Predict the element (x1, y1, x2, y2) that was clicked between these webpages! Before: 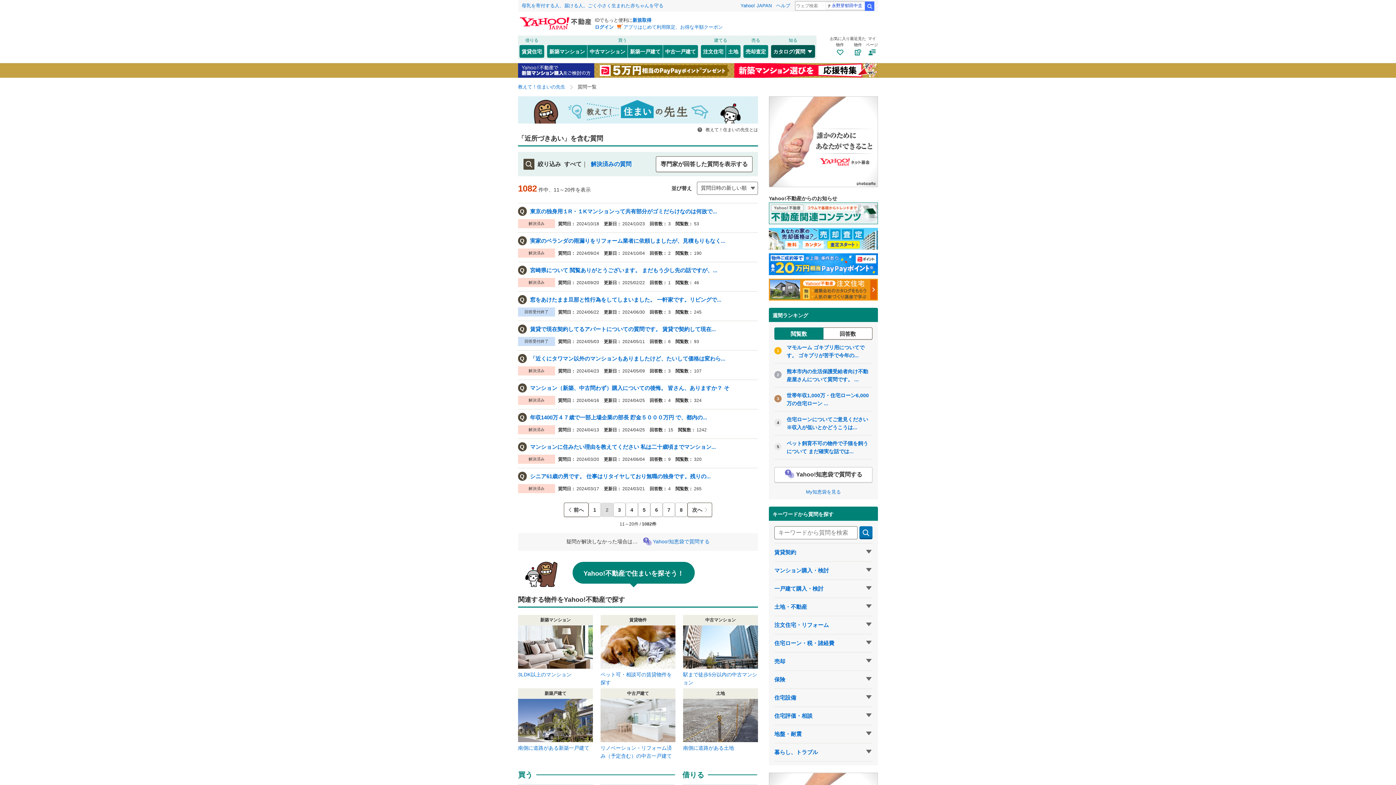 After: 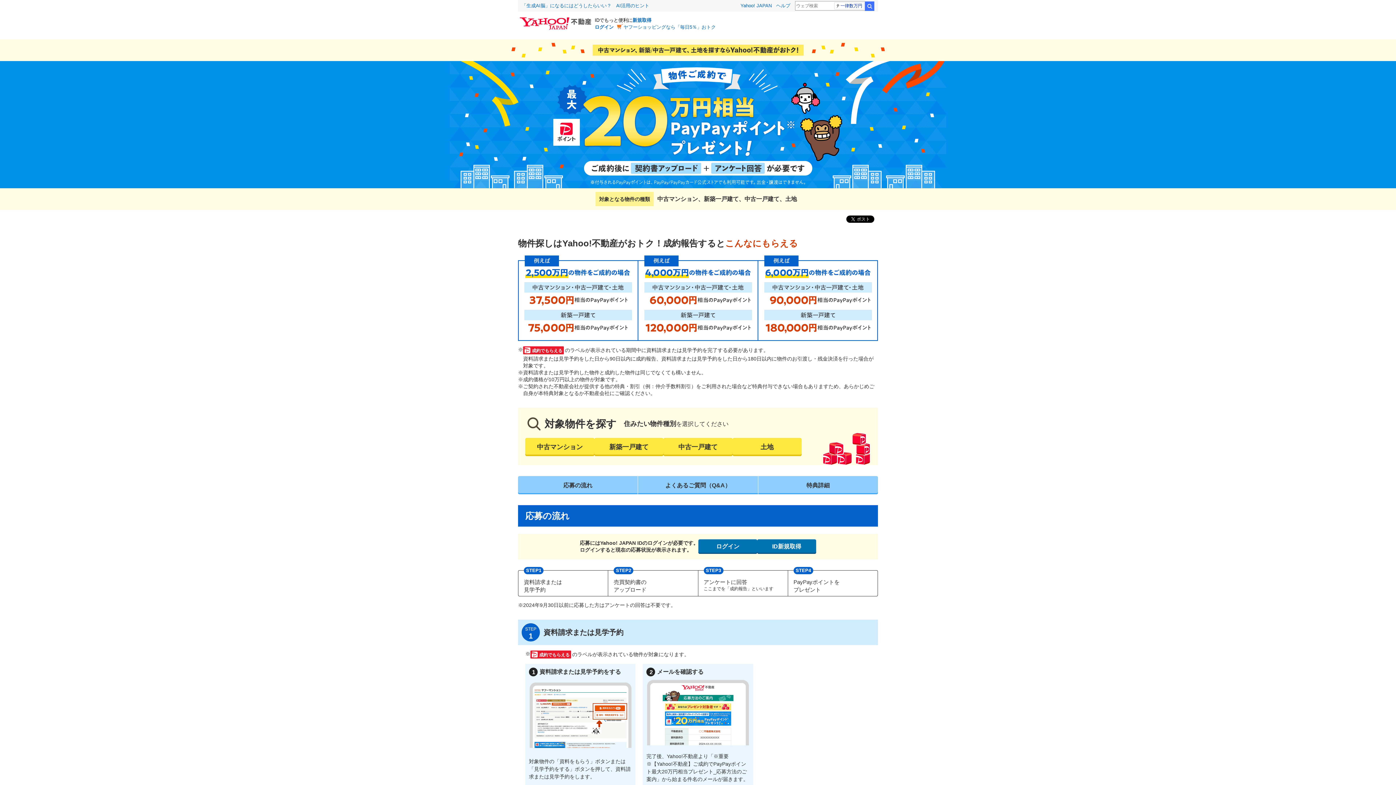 Action: bbox: (769, 253, 878, 275)